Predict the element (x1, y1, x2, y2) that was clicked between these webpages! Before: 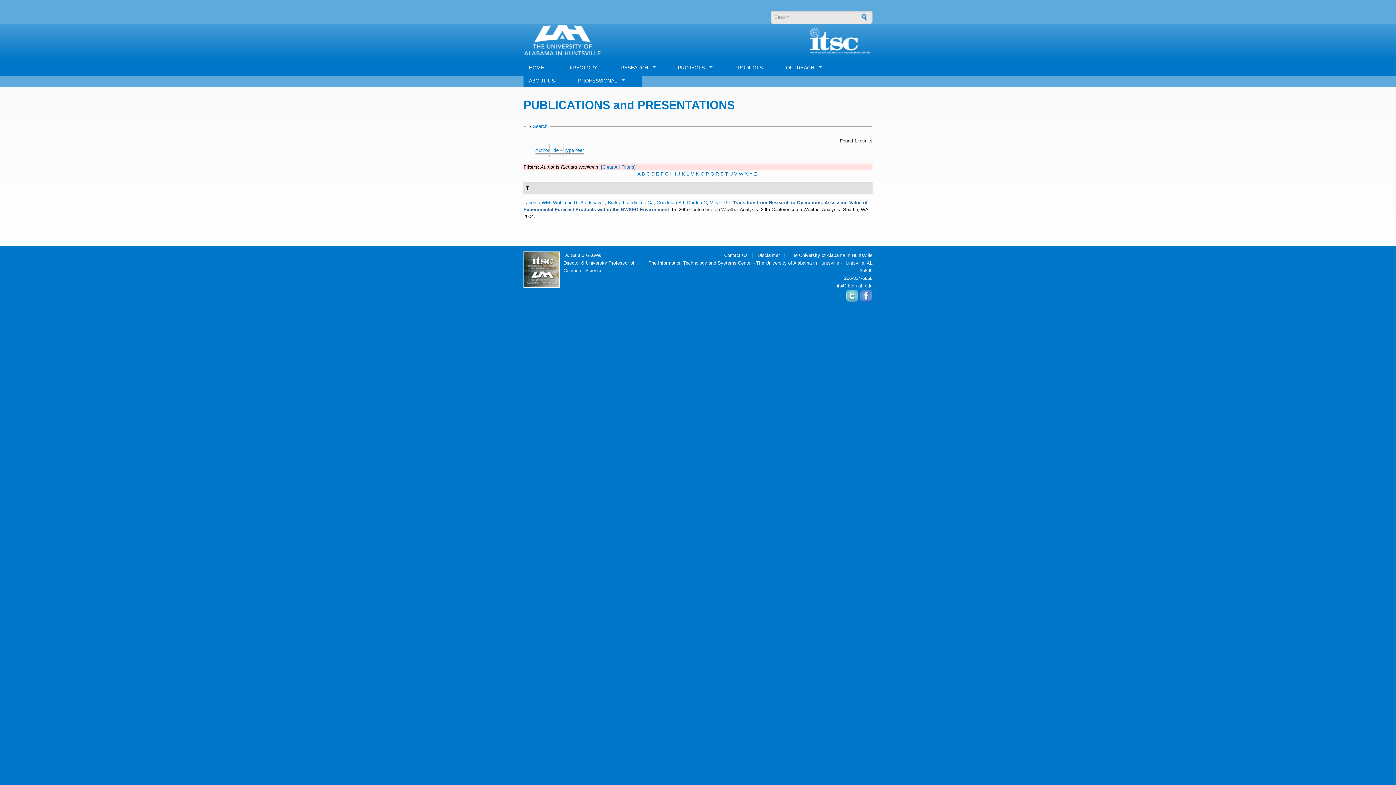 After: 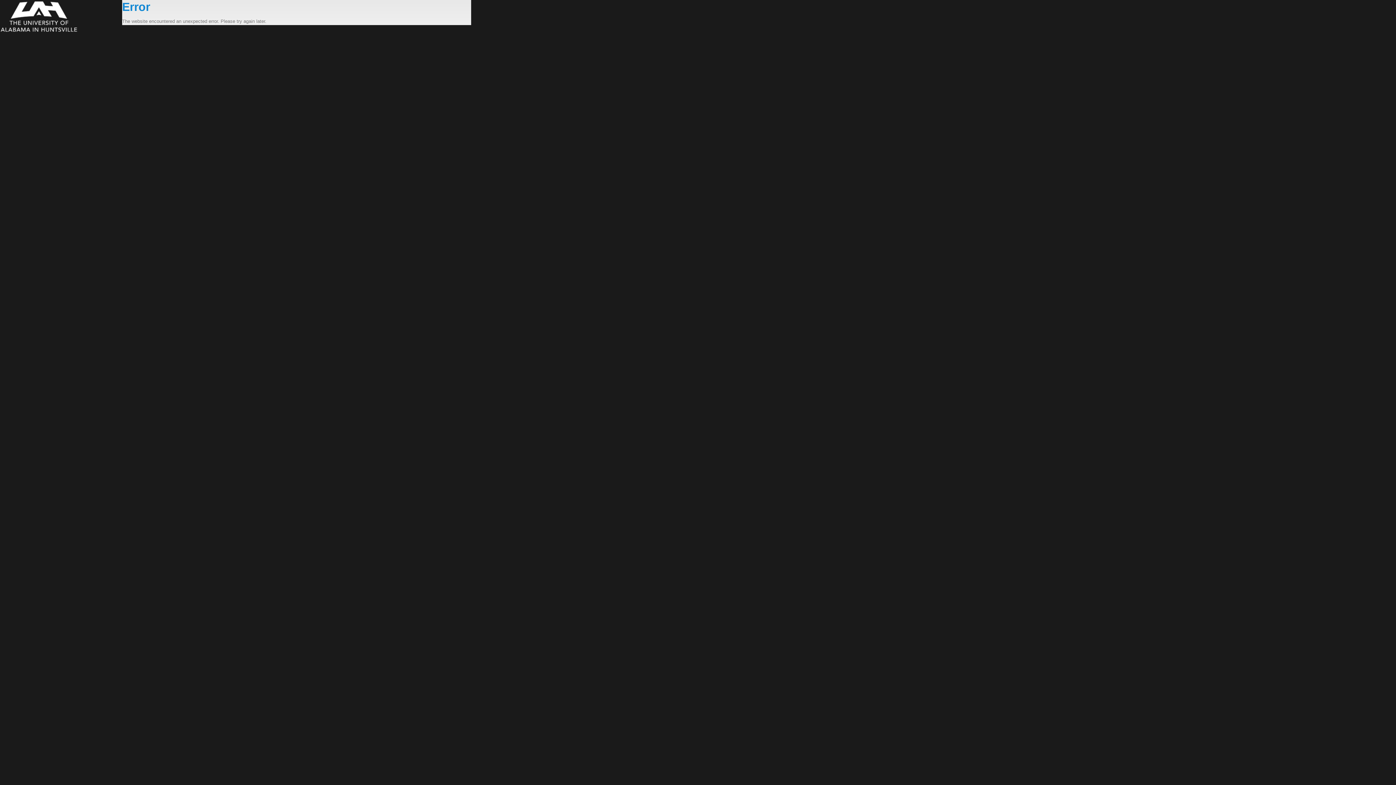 Action: label: B bbox: (642, 171, 645, 176)